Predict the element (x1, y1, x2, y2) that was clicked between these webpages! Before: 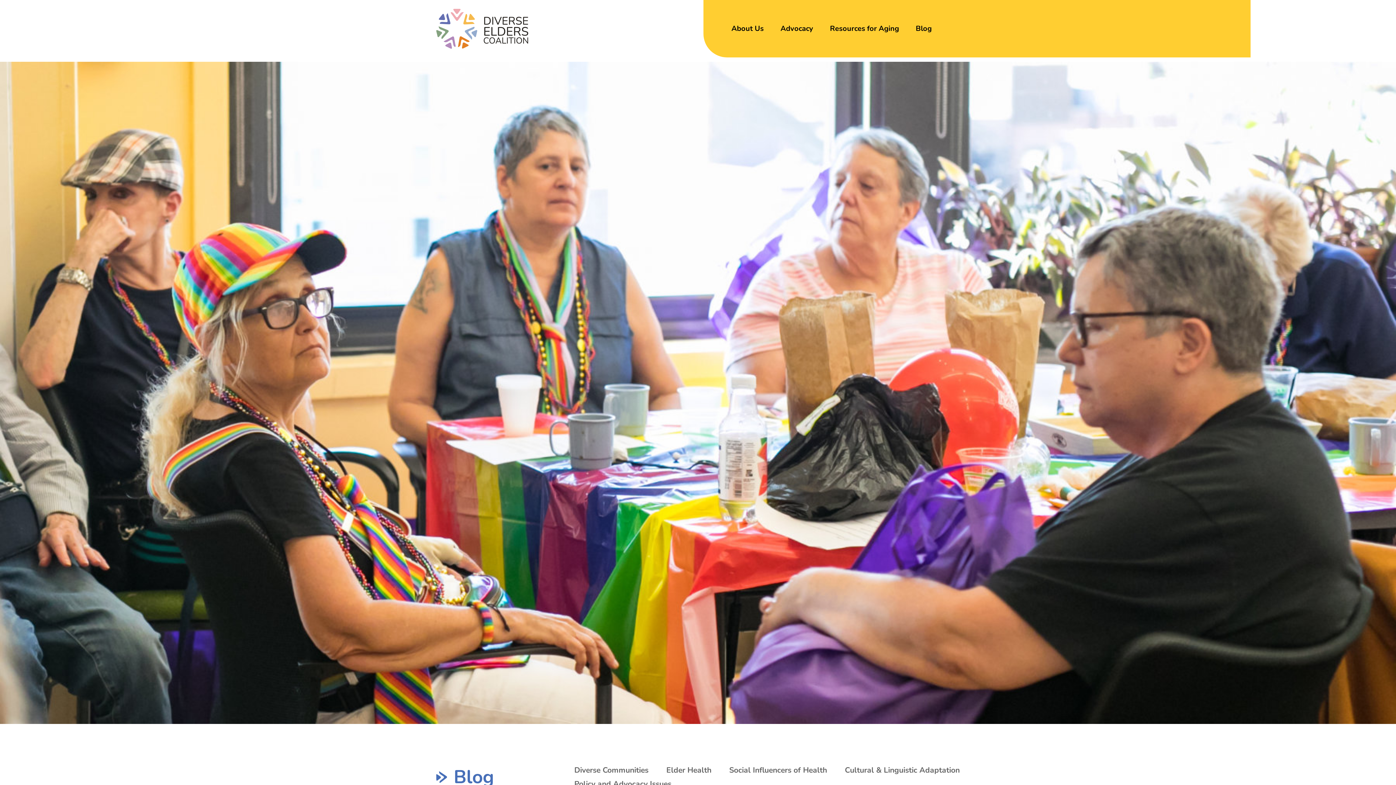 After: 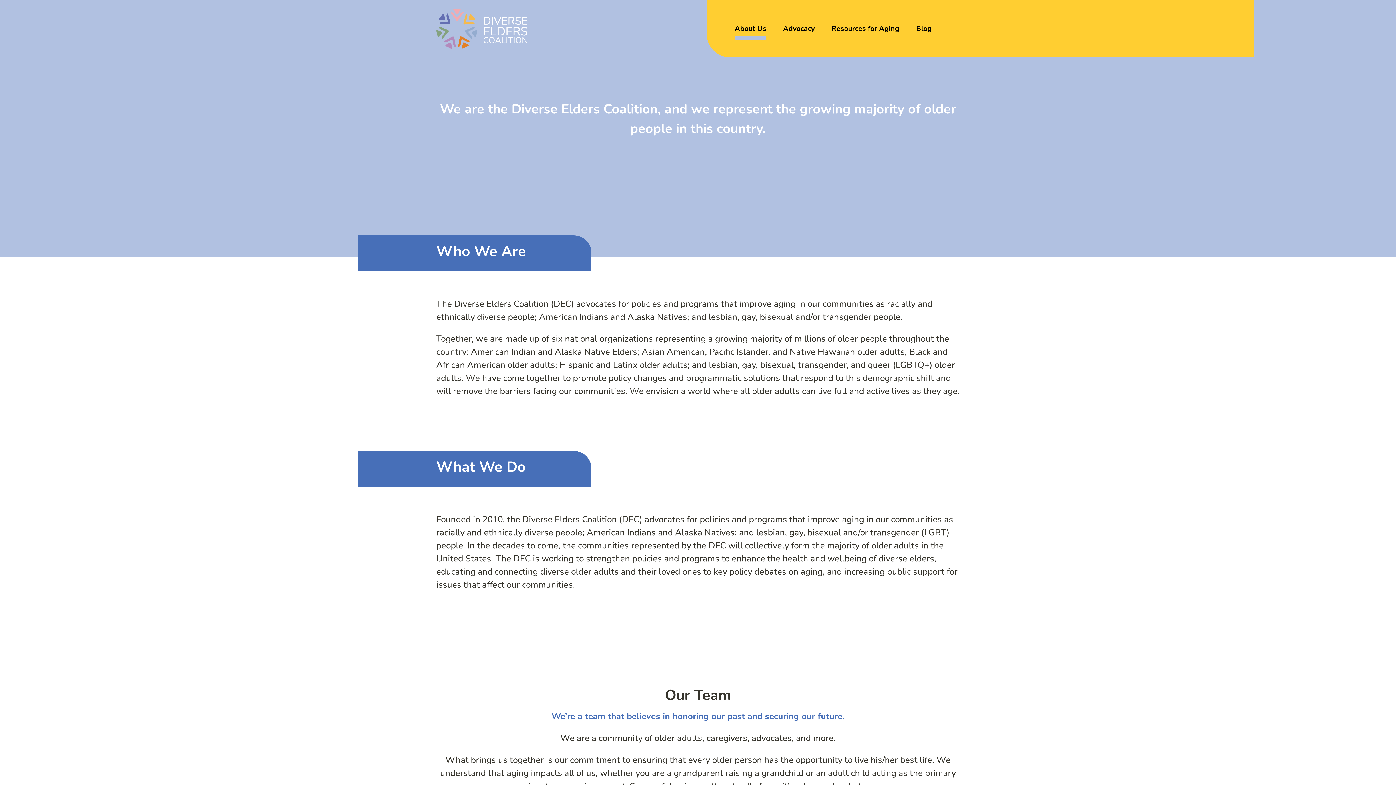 Action: bbox: (731, 21, 764, 35) label: About Us